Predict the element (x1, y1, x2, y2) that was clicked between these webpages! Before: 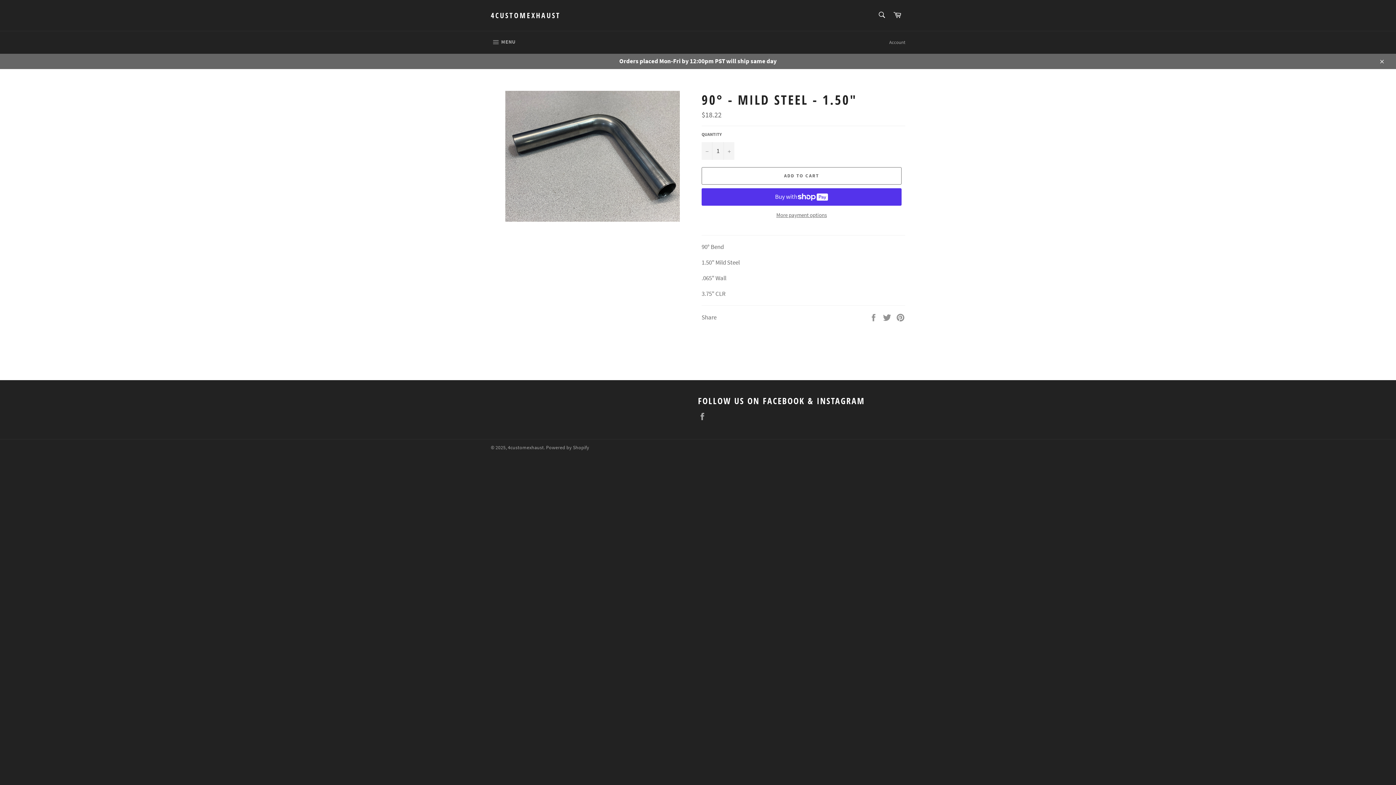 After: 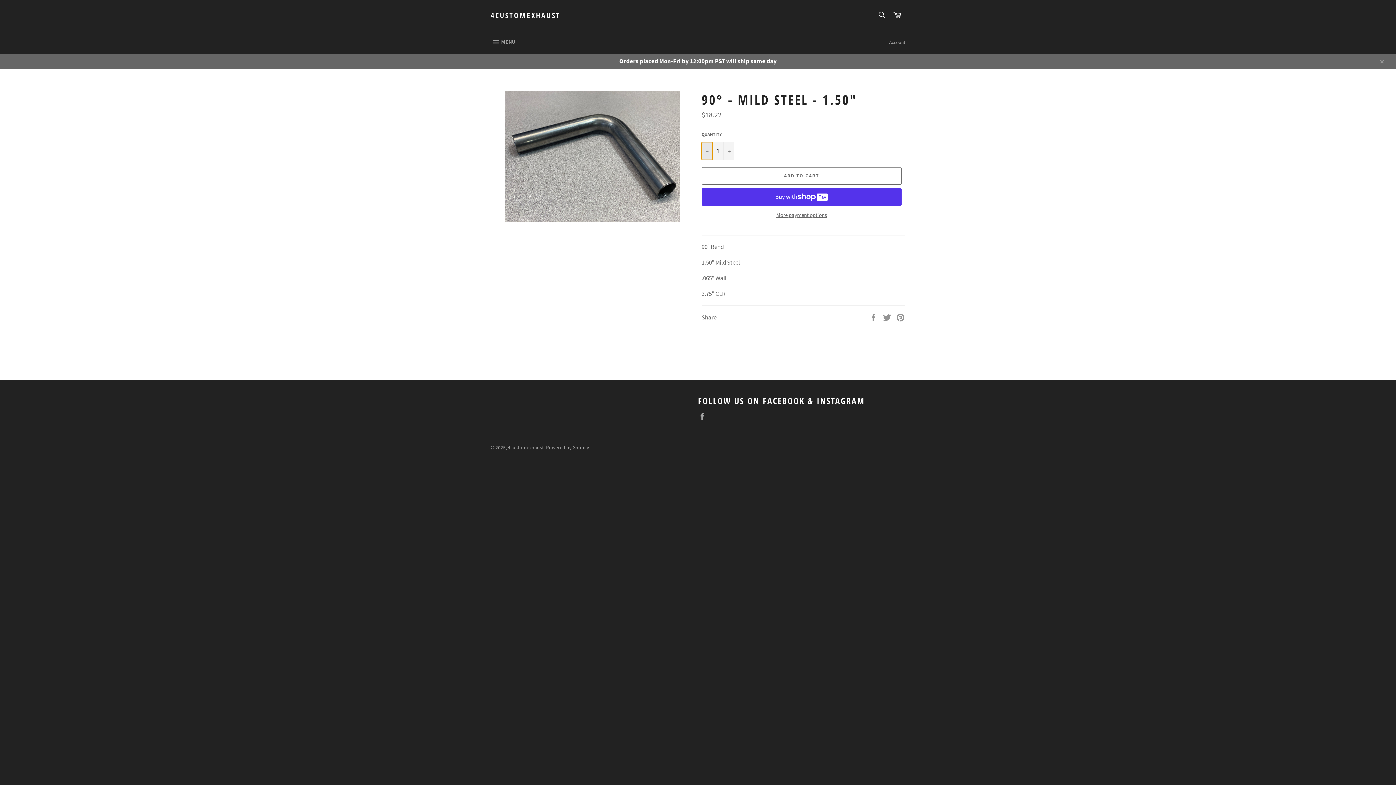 Action: label: Reduce item quantity by one bbox: (701, 142, 712, 159)